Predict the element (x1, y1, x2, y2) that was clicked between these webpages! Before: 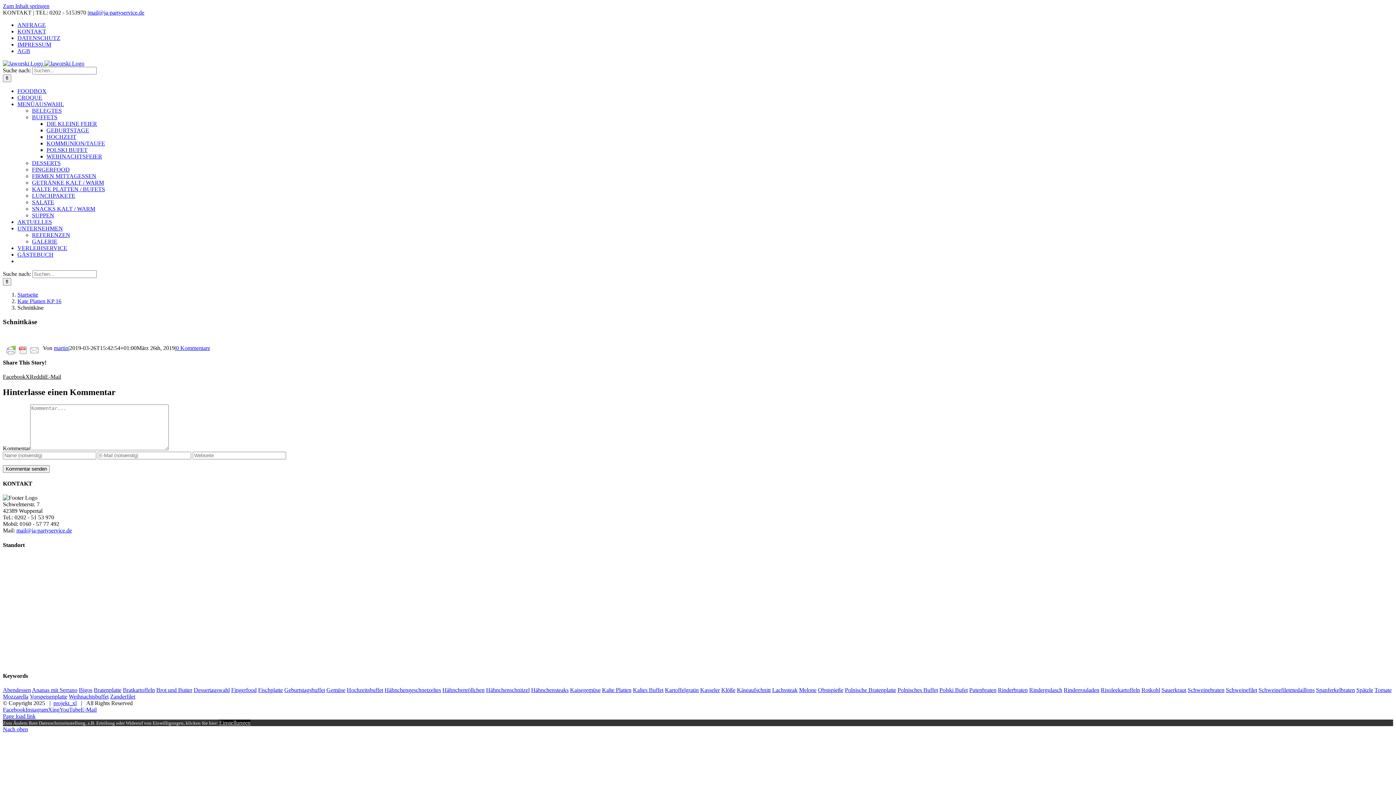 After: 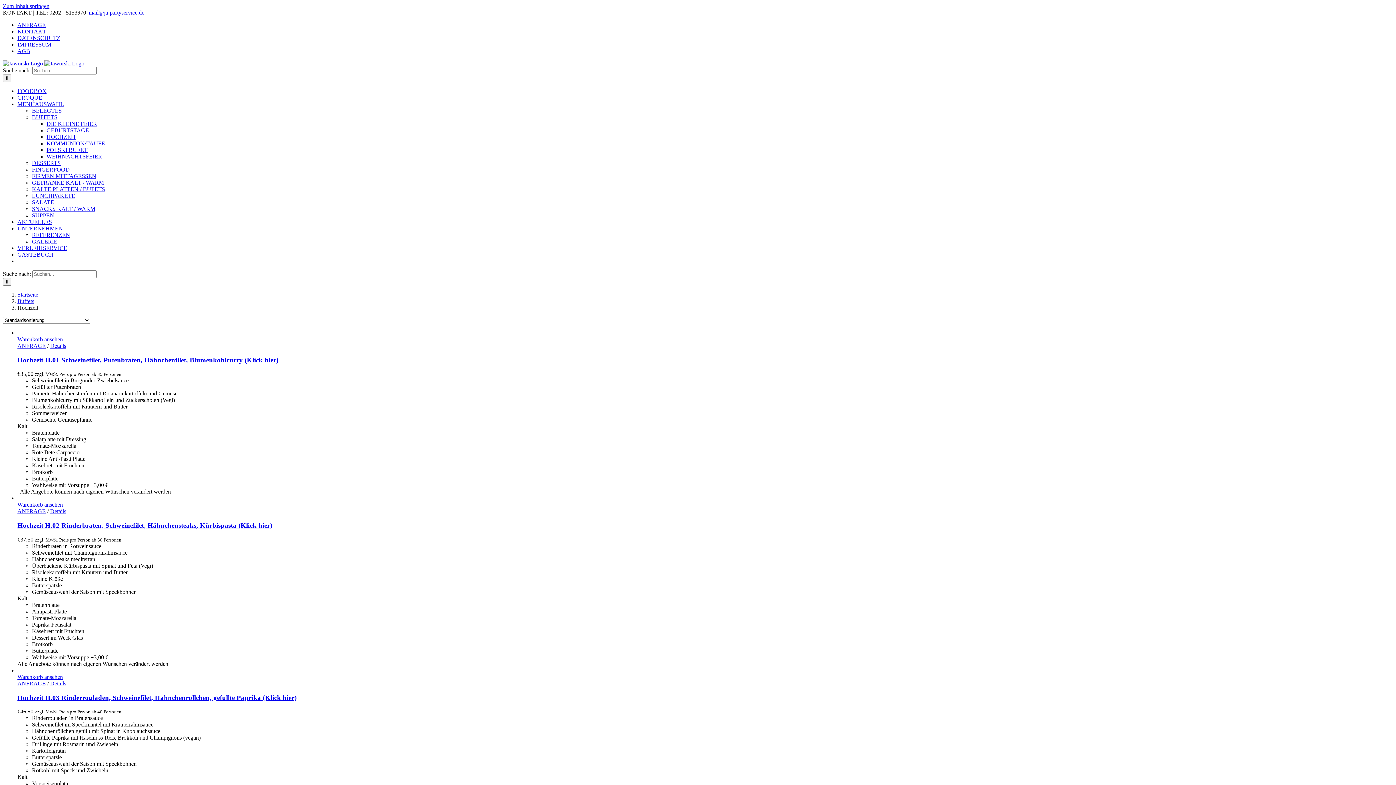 Action: bbox: (46, 133, 76, 140) label: HOCHZEIT